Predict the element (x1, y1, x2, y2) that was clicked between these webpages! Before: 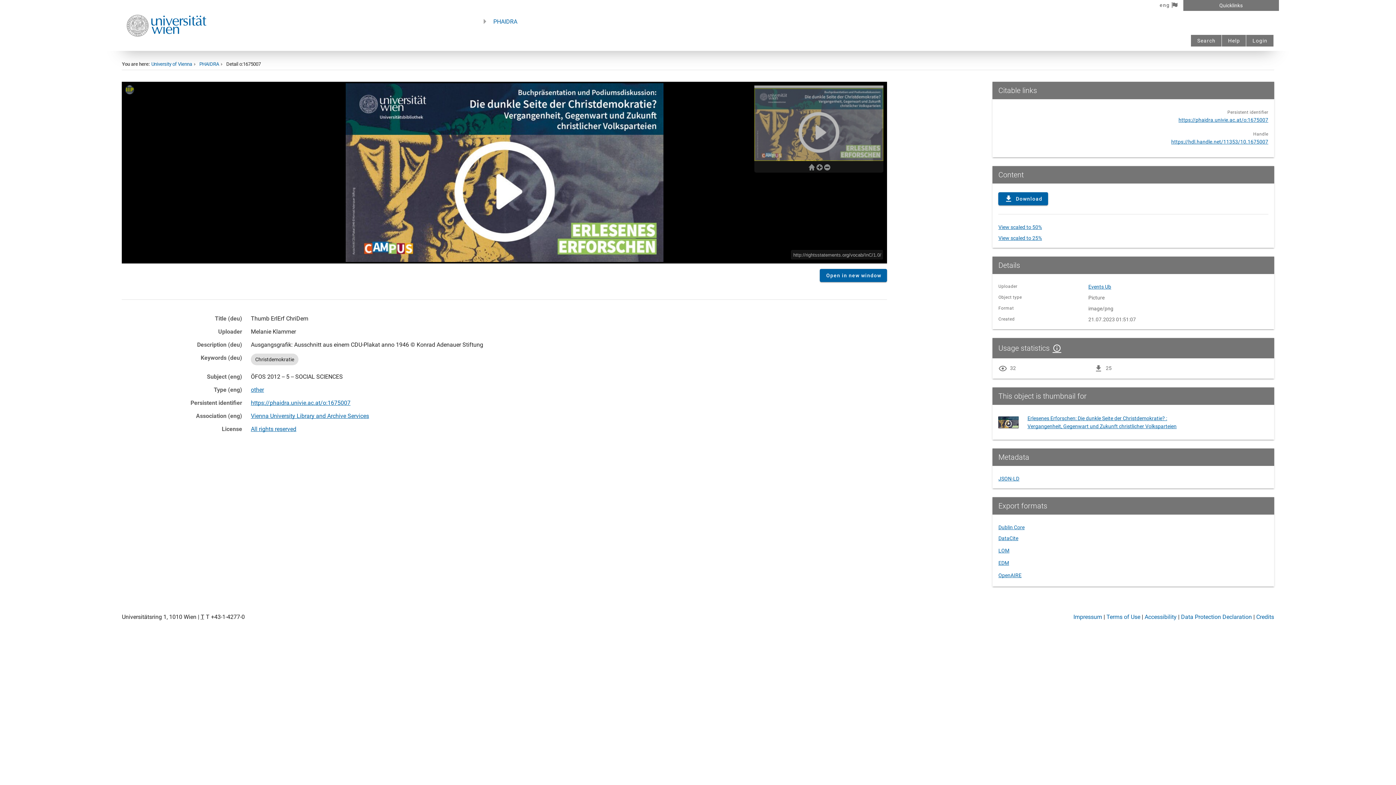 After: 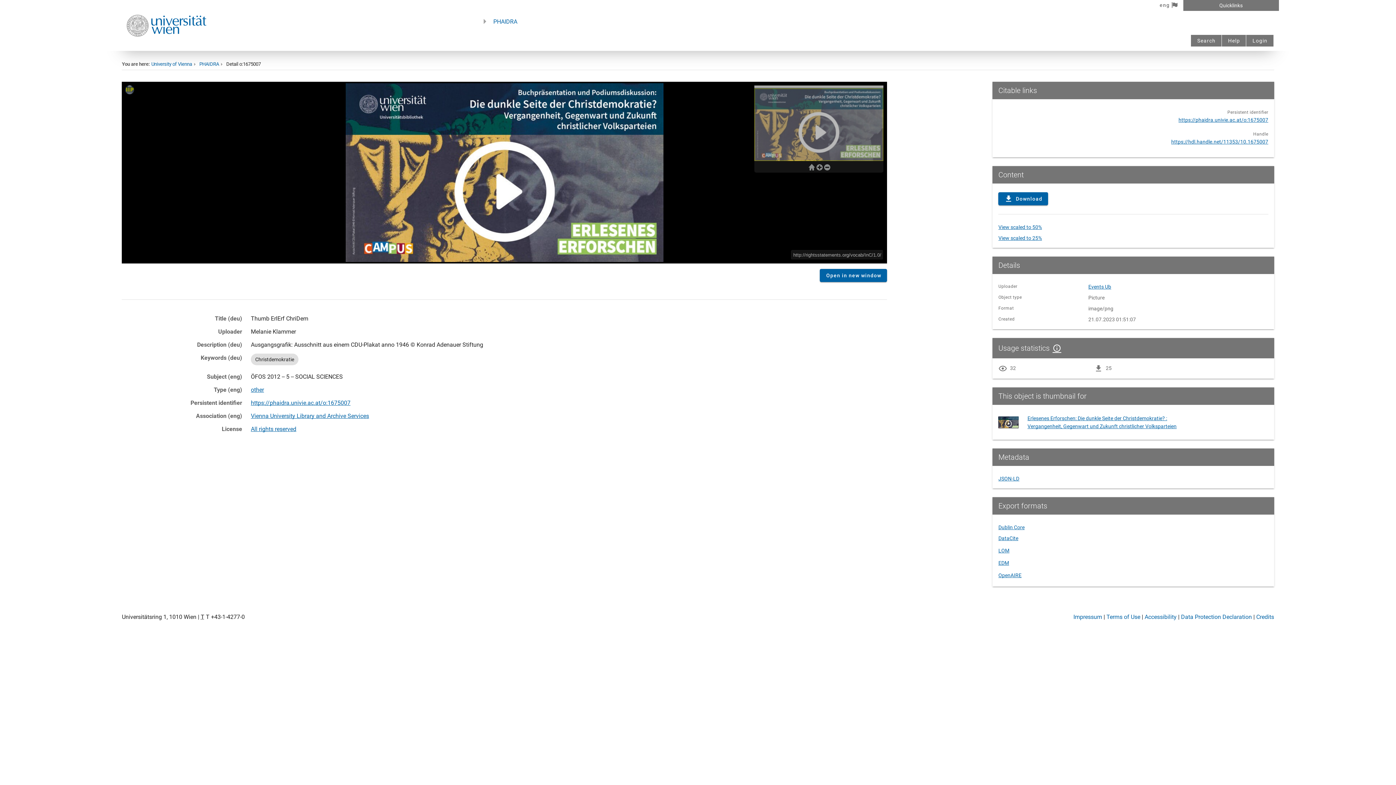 Action: bbox: (998, 474, 1019, 482) label: JSON-LD